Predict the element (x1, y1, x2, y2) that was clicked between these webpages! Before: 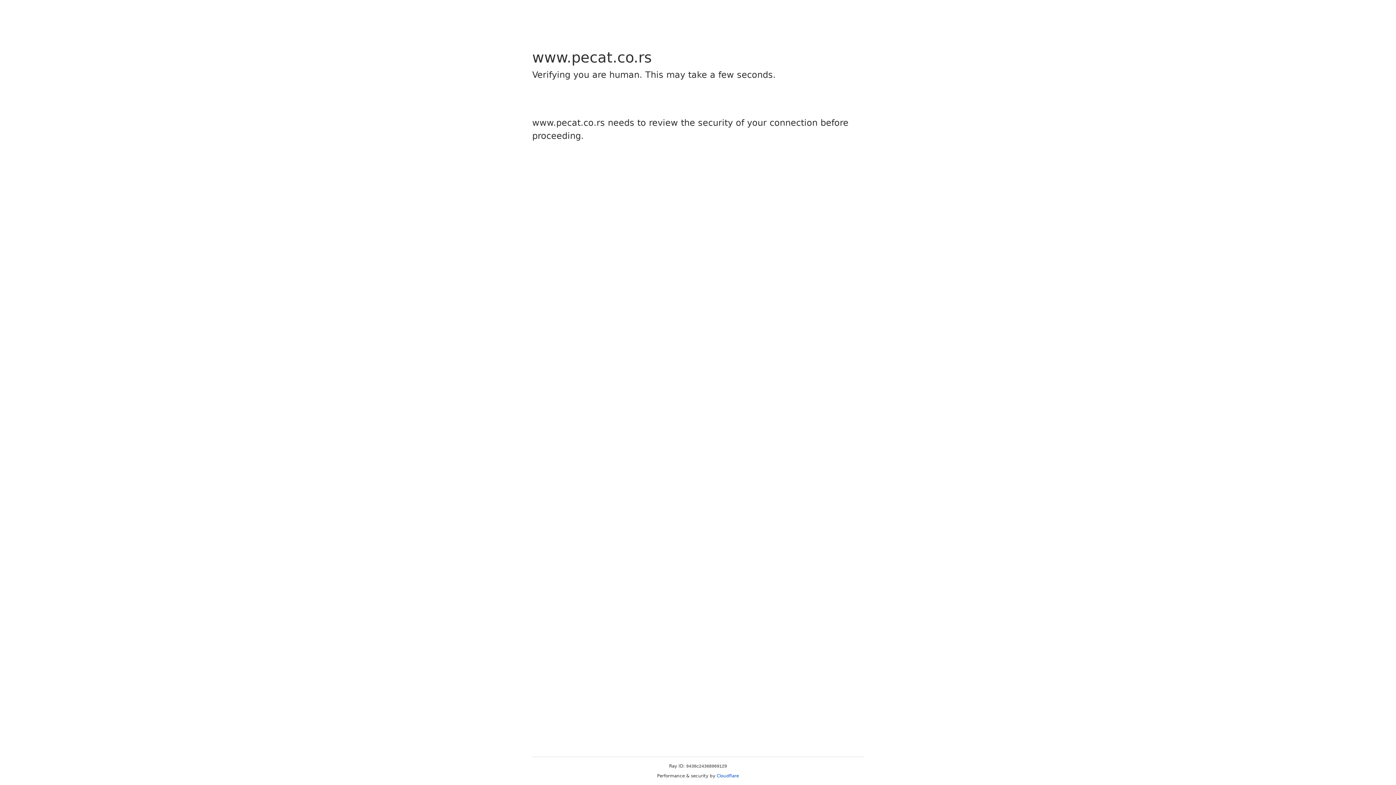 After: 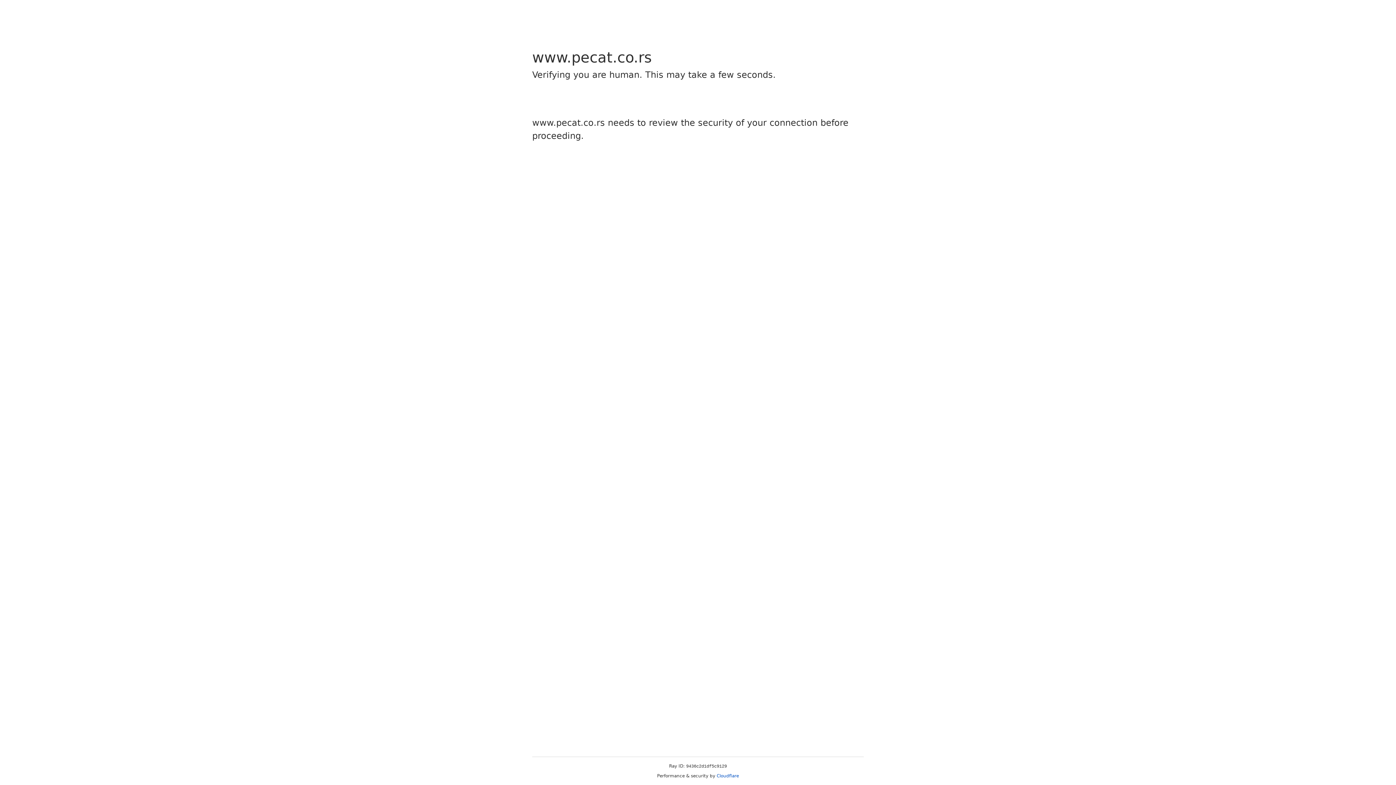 Action: label: Cloudflare bbox: (716, 773, 739, 778)